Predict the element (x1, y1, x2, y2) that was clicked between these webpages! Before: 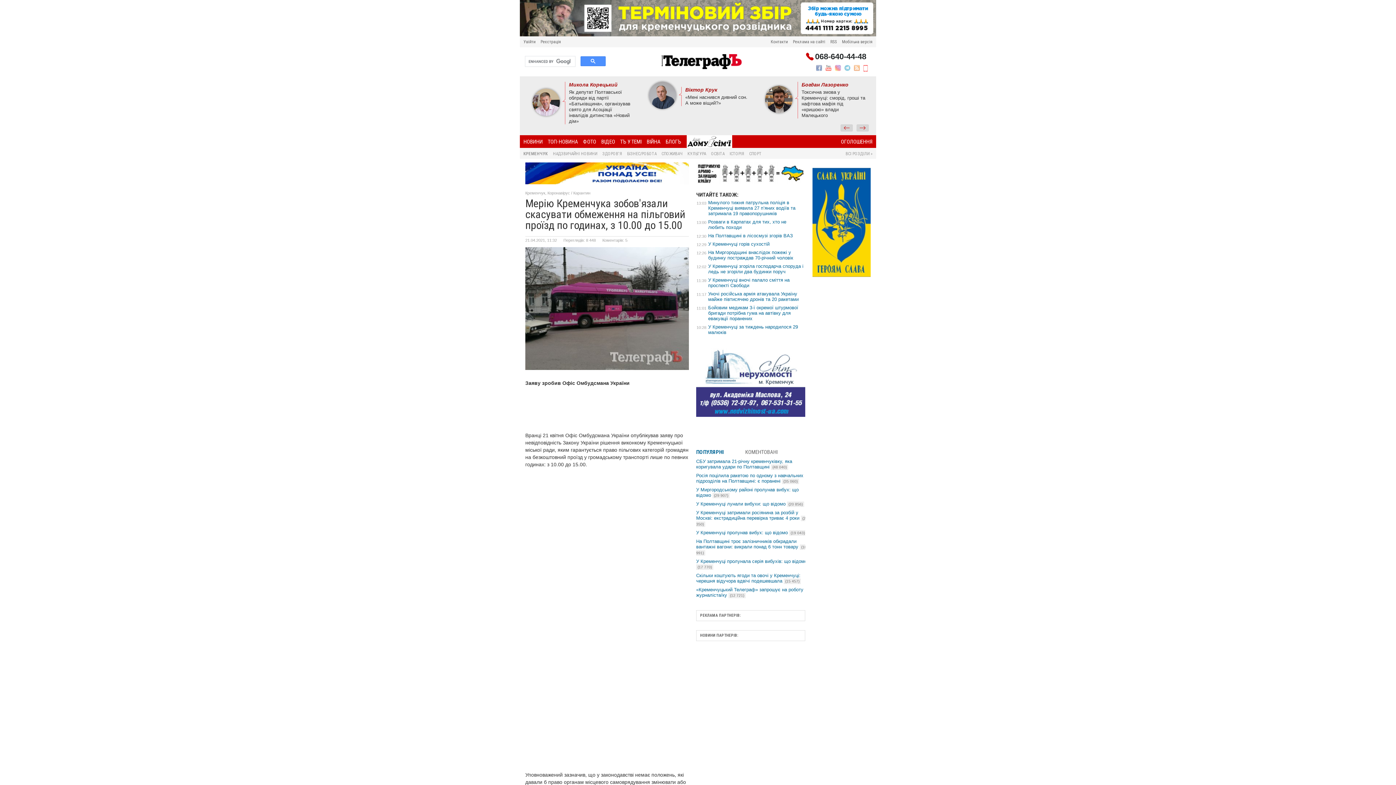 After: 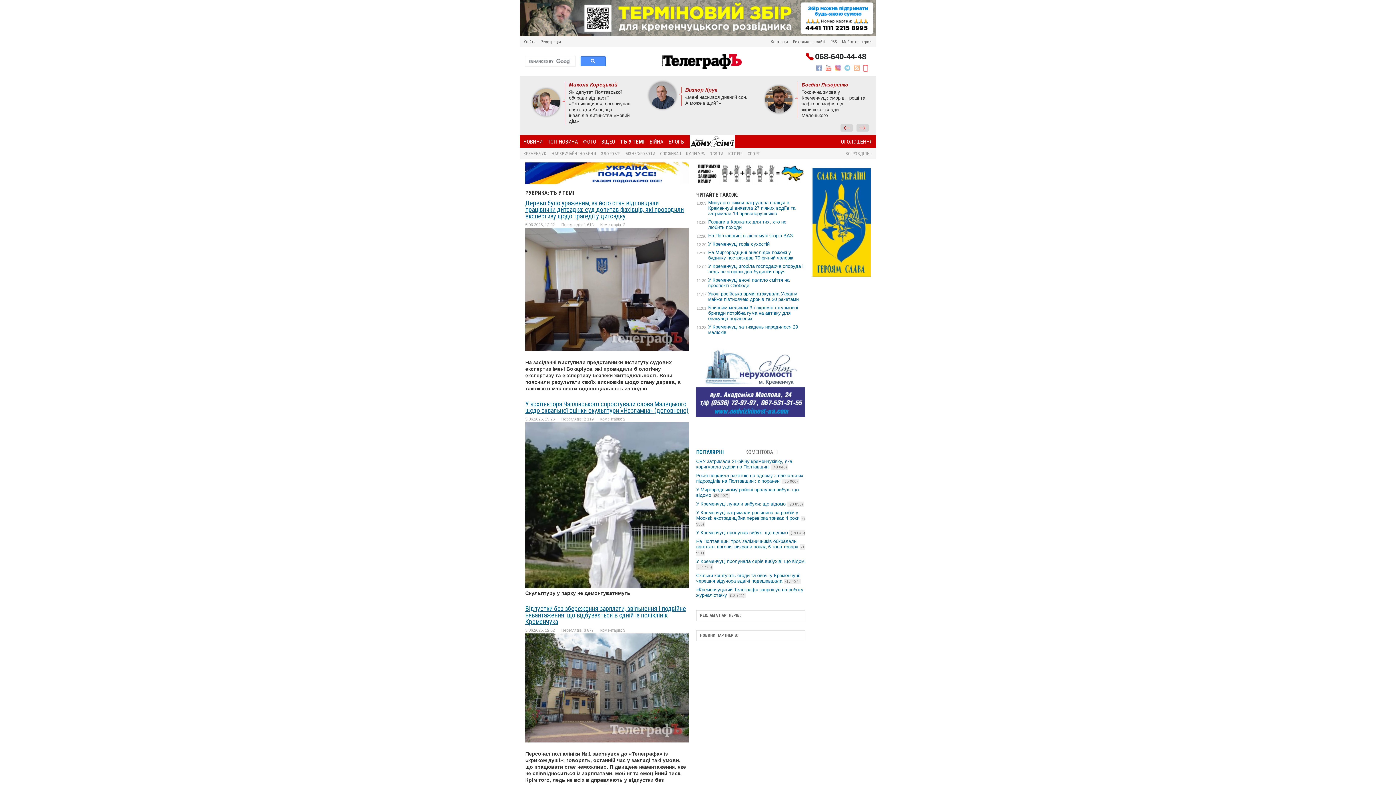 Action: label: ТЪ У ТЕМІ bbox: (620, 138, 641, 145)